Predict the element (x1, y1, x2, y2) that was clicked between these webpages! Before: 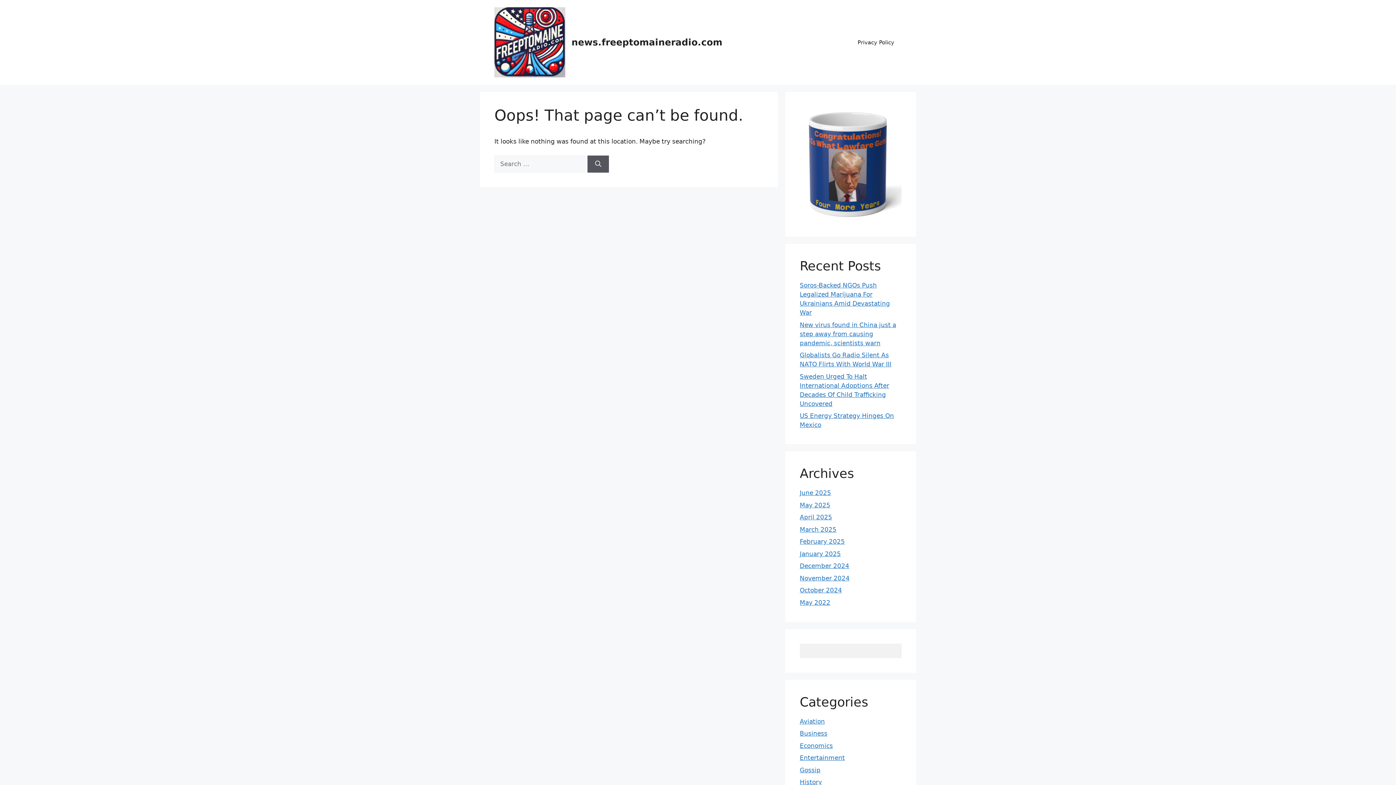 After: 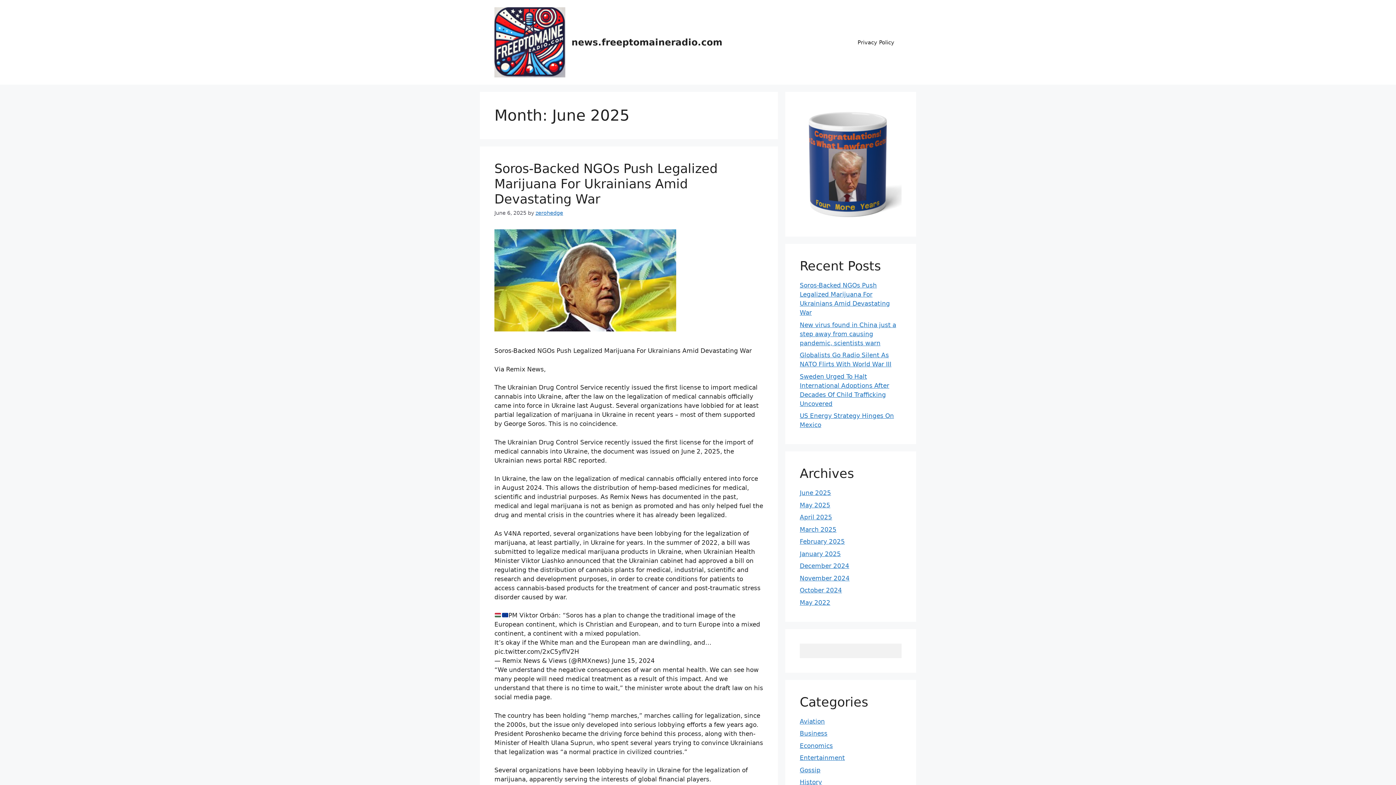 Action: label: June 2025 bbox: (800, 489, 831, 496)